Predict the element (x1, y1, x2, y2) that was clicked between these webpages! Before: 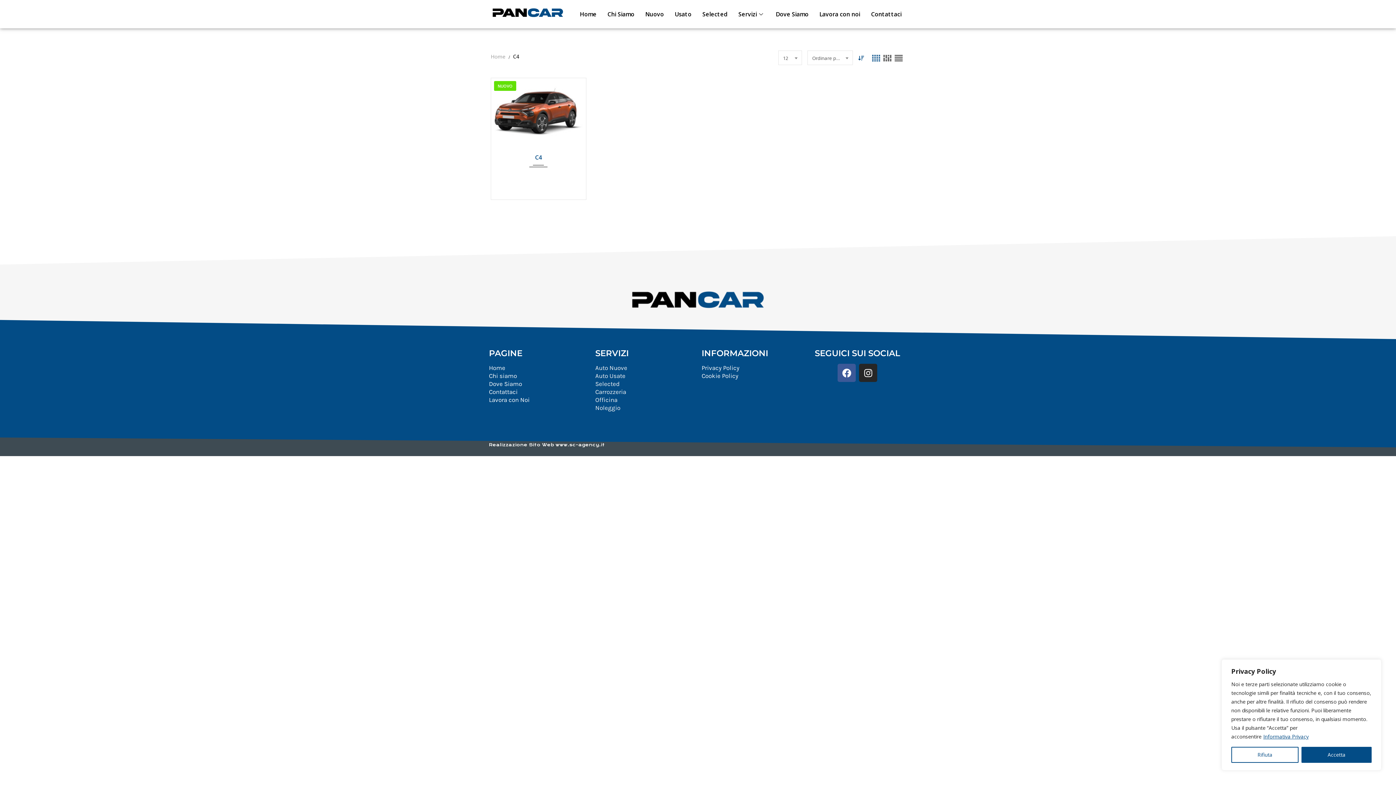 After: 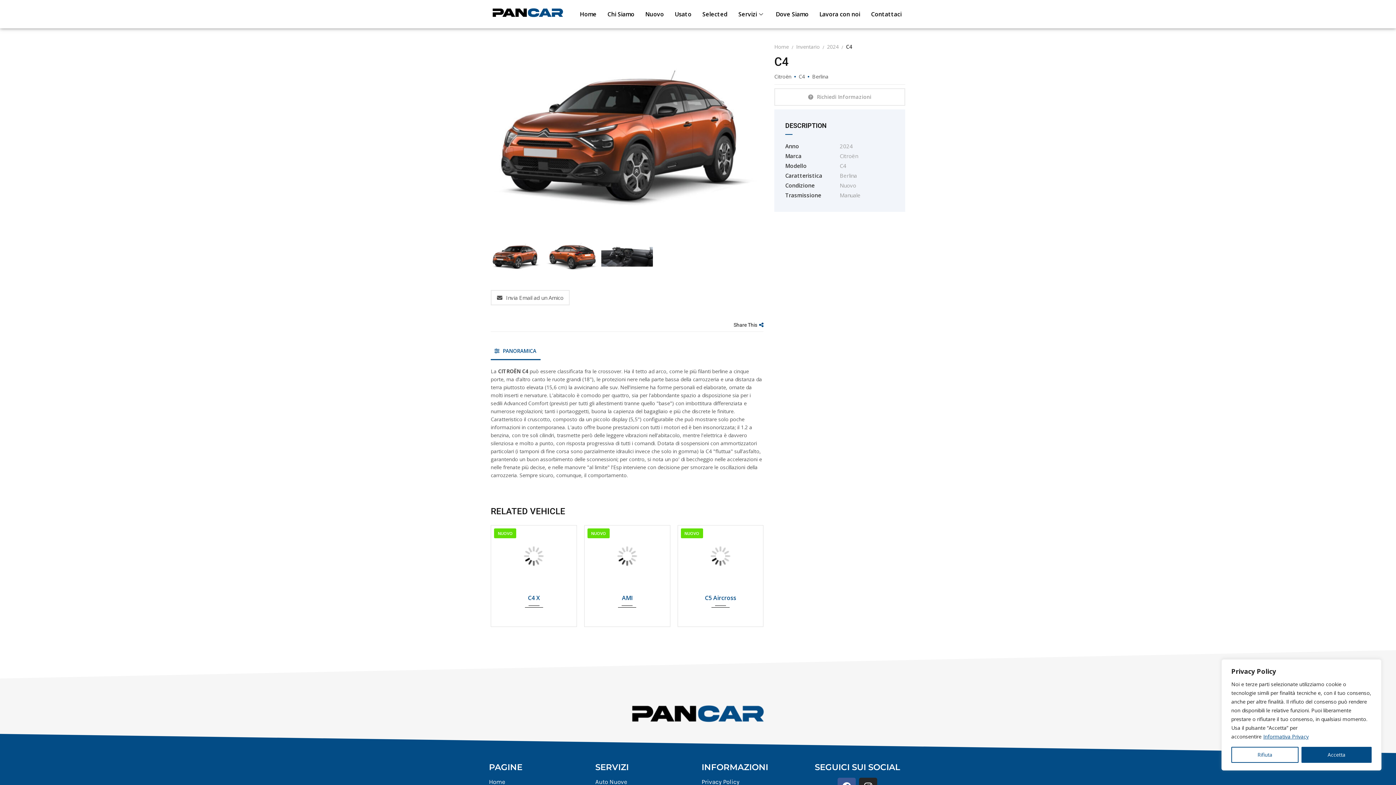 Action: label: C4 bbox: (498, 153, 578, 161)